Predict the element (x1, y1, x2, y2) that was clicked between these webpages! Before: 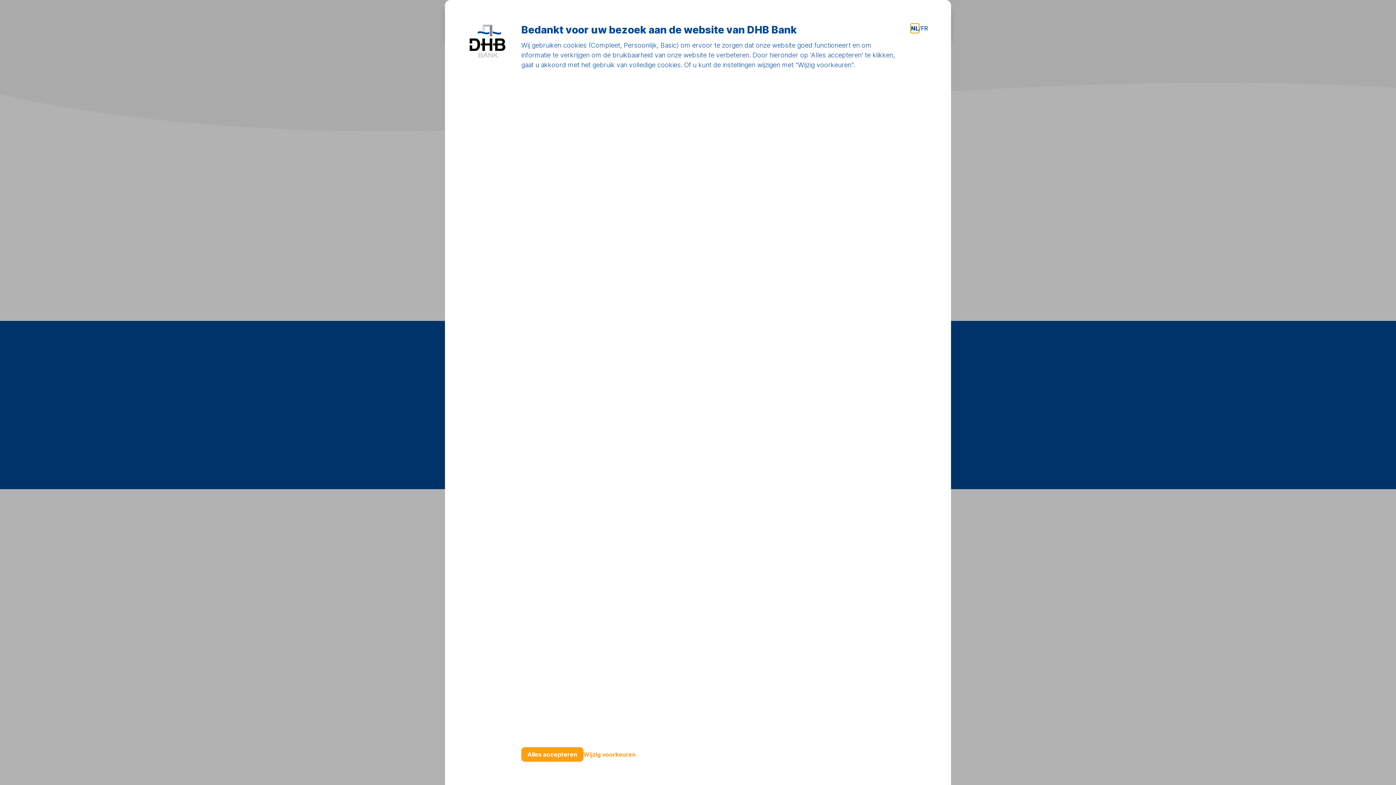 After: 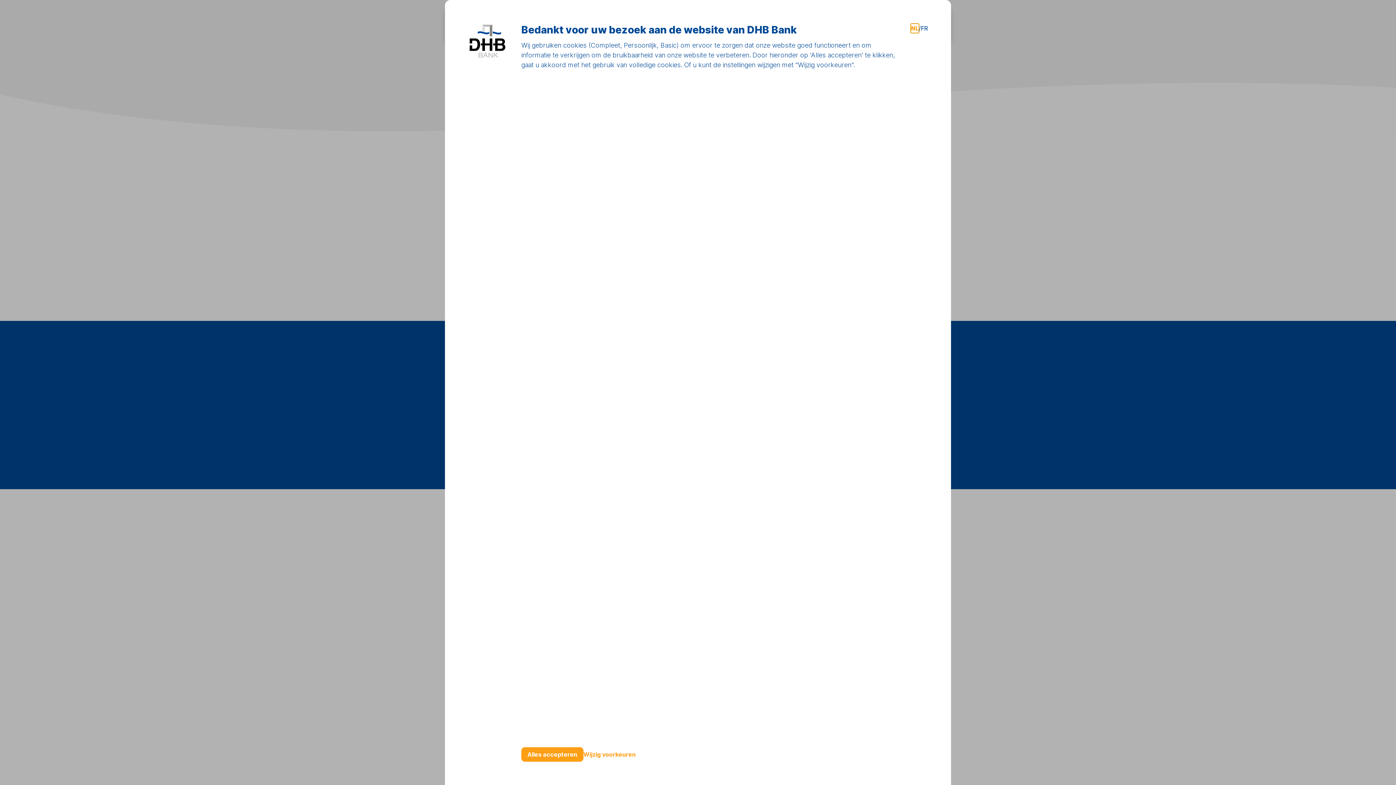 Action: label: NL bbox: (911, 24, 918, 32)